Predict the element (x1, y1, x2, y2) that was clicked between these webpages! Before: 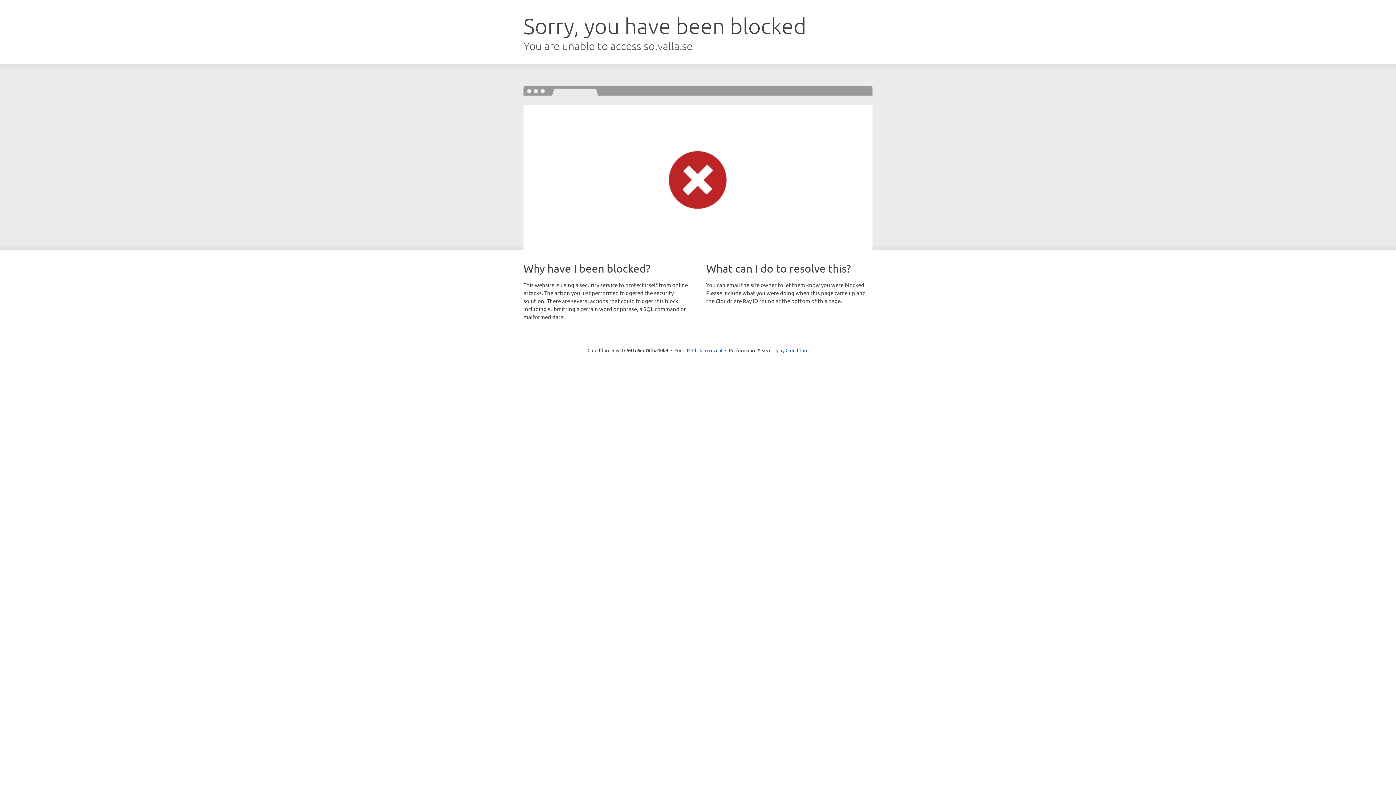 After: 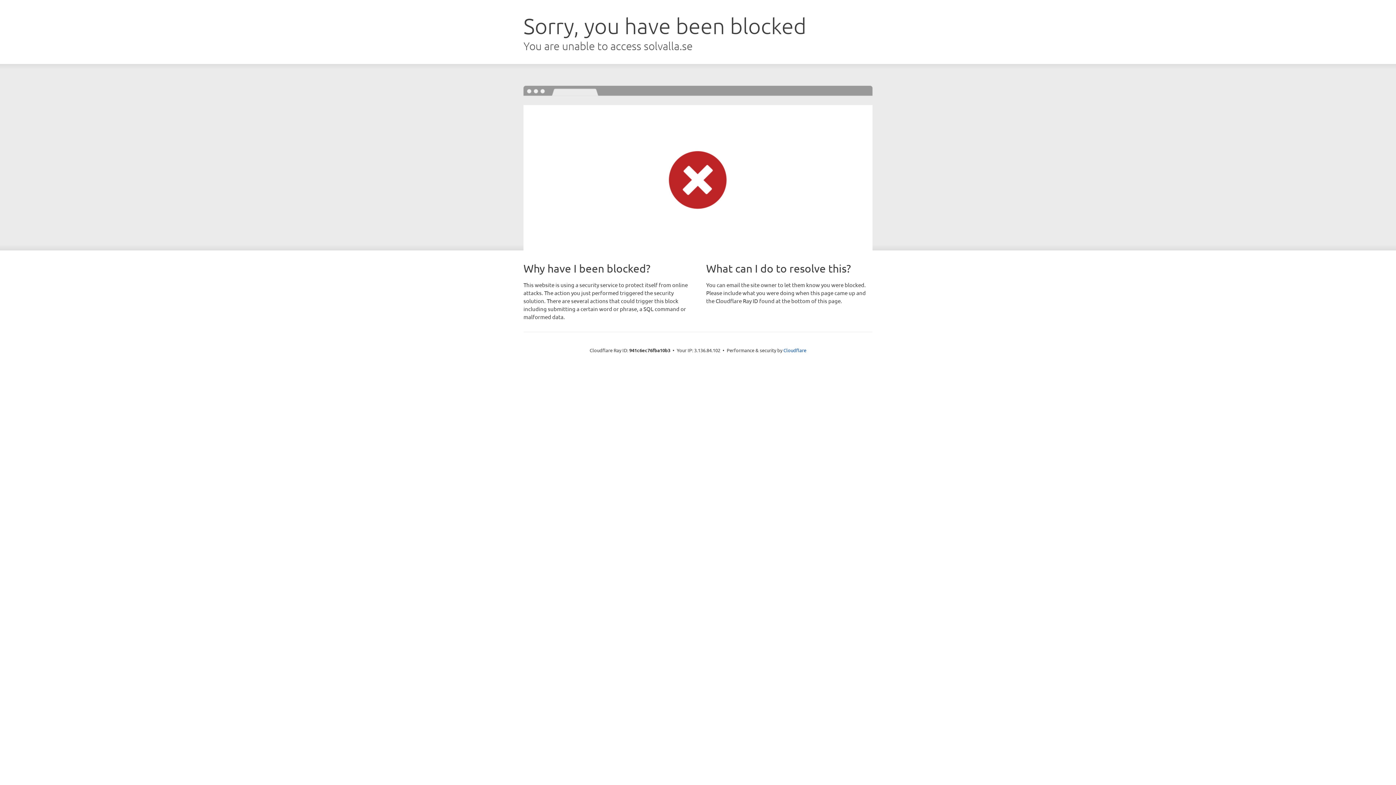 Action: label: Click to reveal bbox: (692, 346, 722, 353)